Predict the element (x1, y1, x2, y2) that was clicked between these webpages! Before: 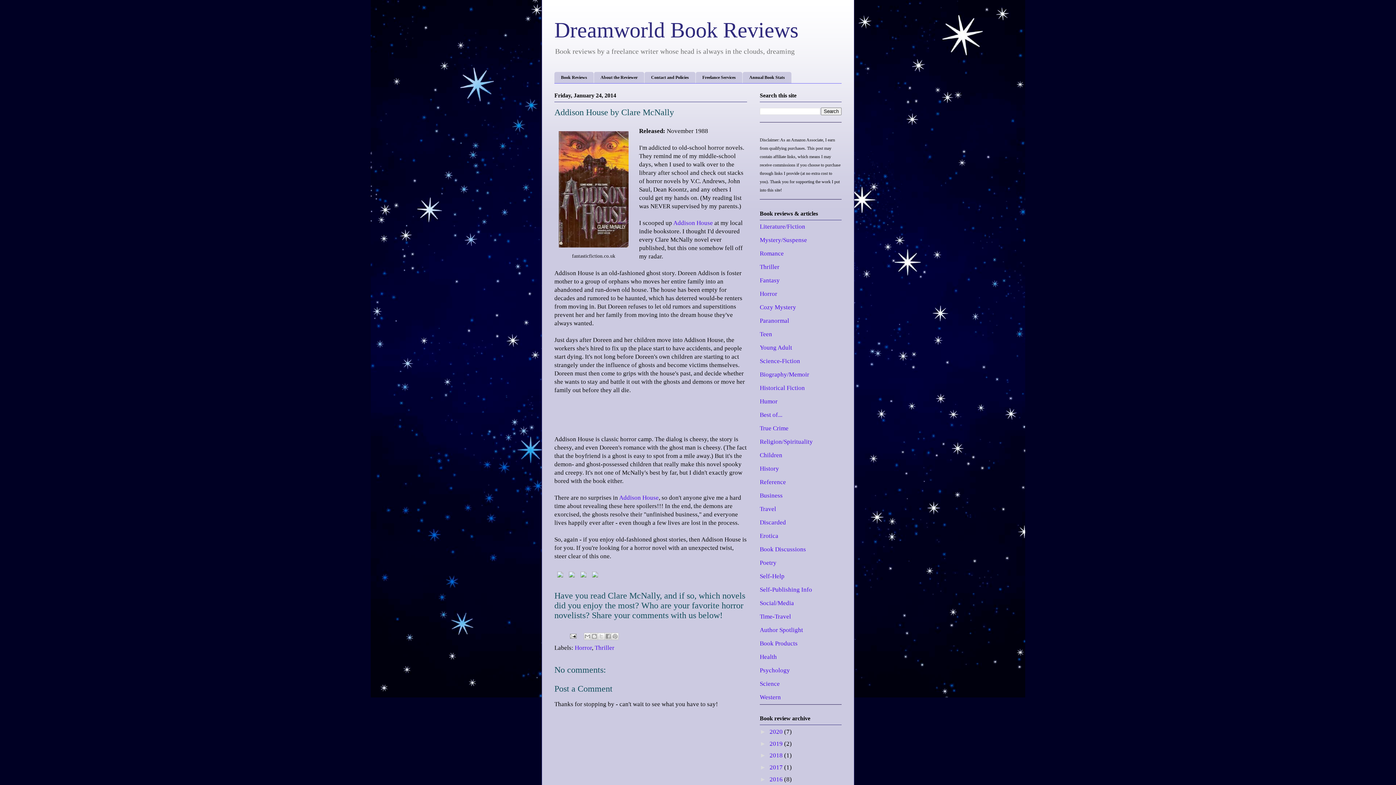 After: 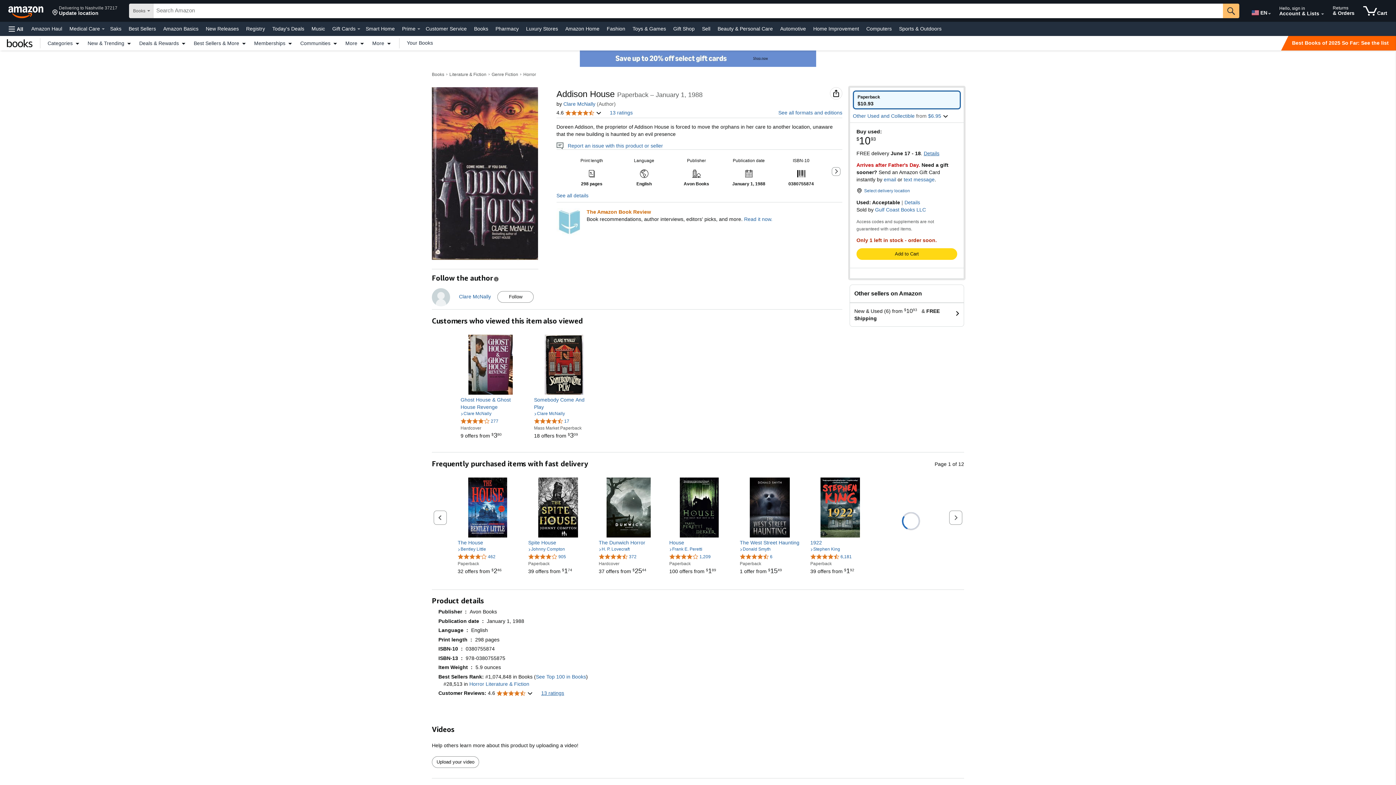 Action: label: Addison House bbox: (673, 219, 713, 226)